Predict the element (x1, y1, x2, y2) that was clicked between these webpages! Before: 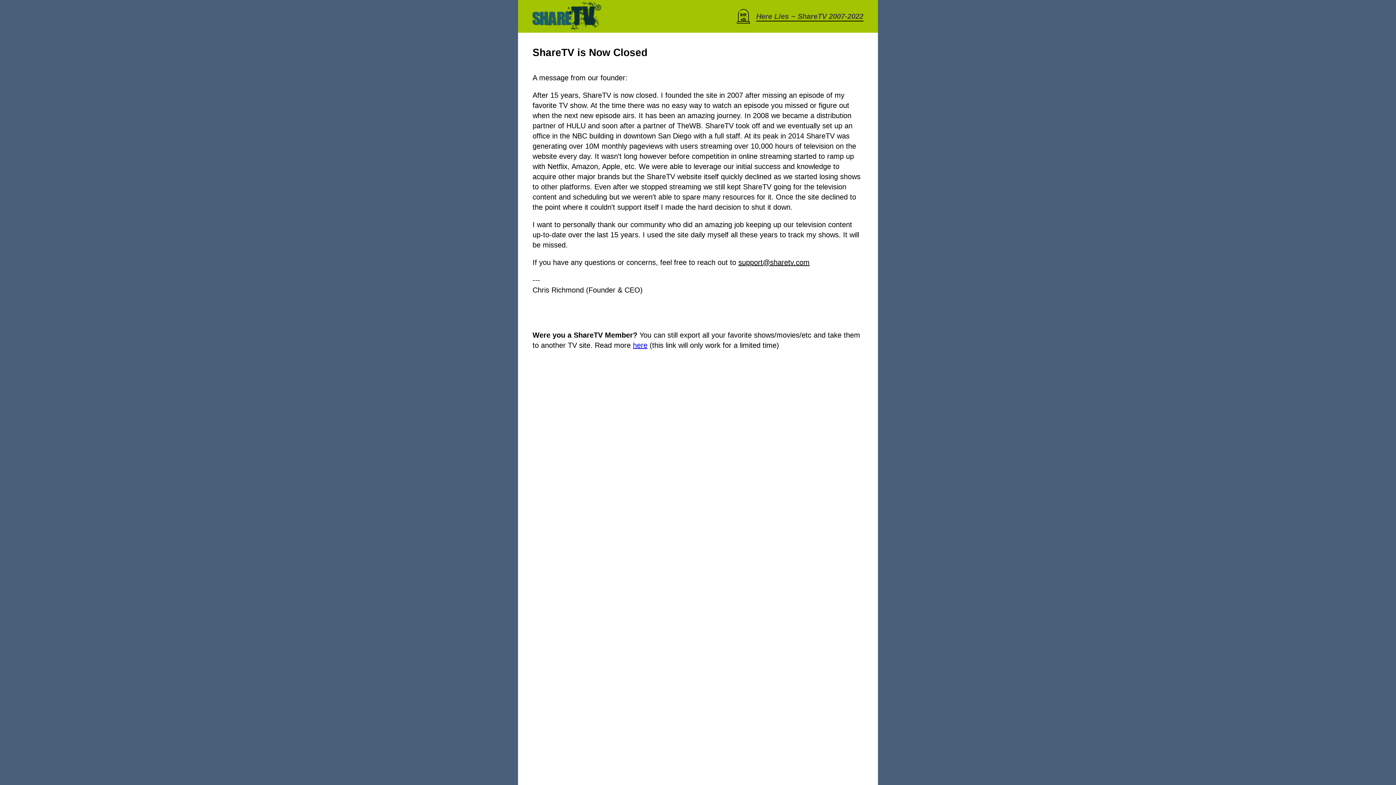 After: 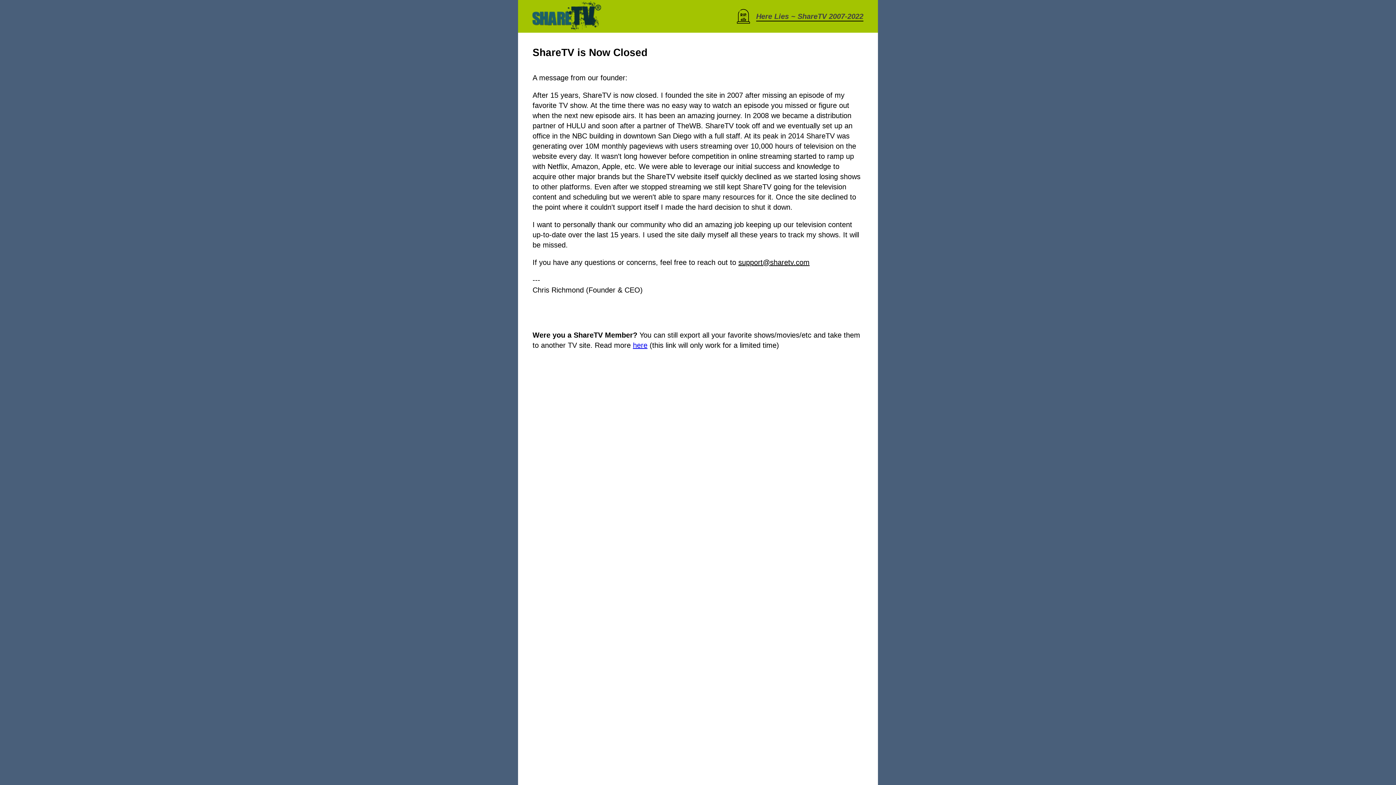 Action: bbox: (633, 341, 647, 349) label: here